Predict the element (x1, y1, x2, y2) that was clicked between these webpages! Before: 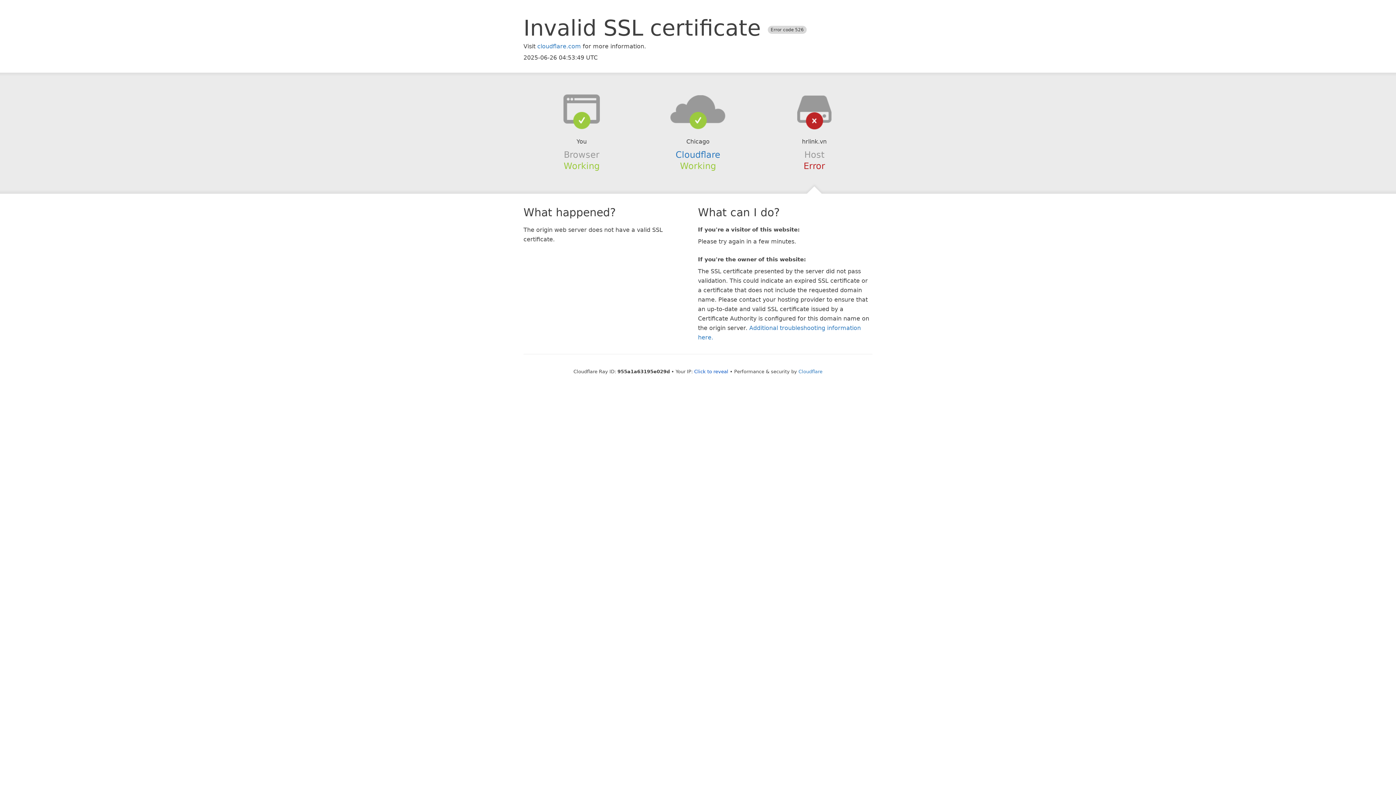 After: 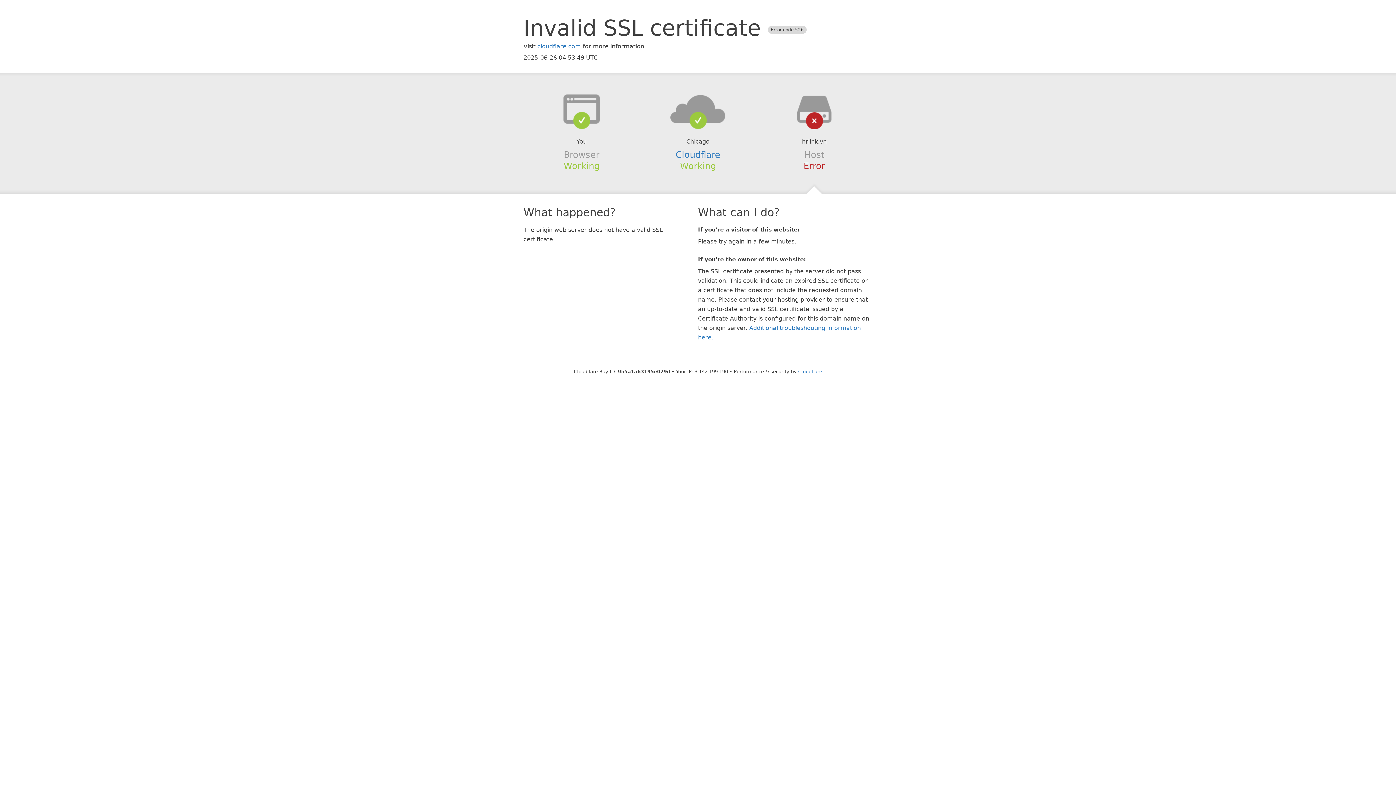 Action: bbox: (694, 368, 728, 374) label: Click to reveal